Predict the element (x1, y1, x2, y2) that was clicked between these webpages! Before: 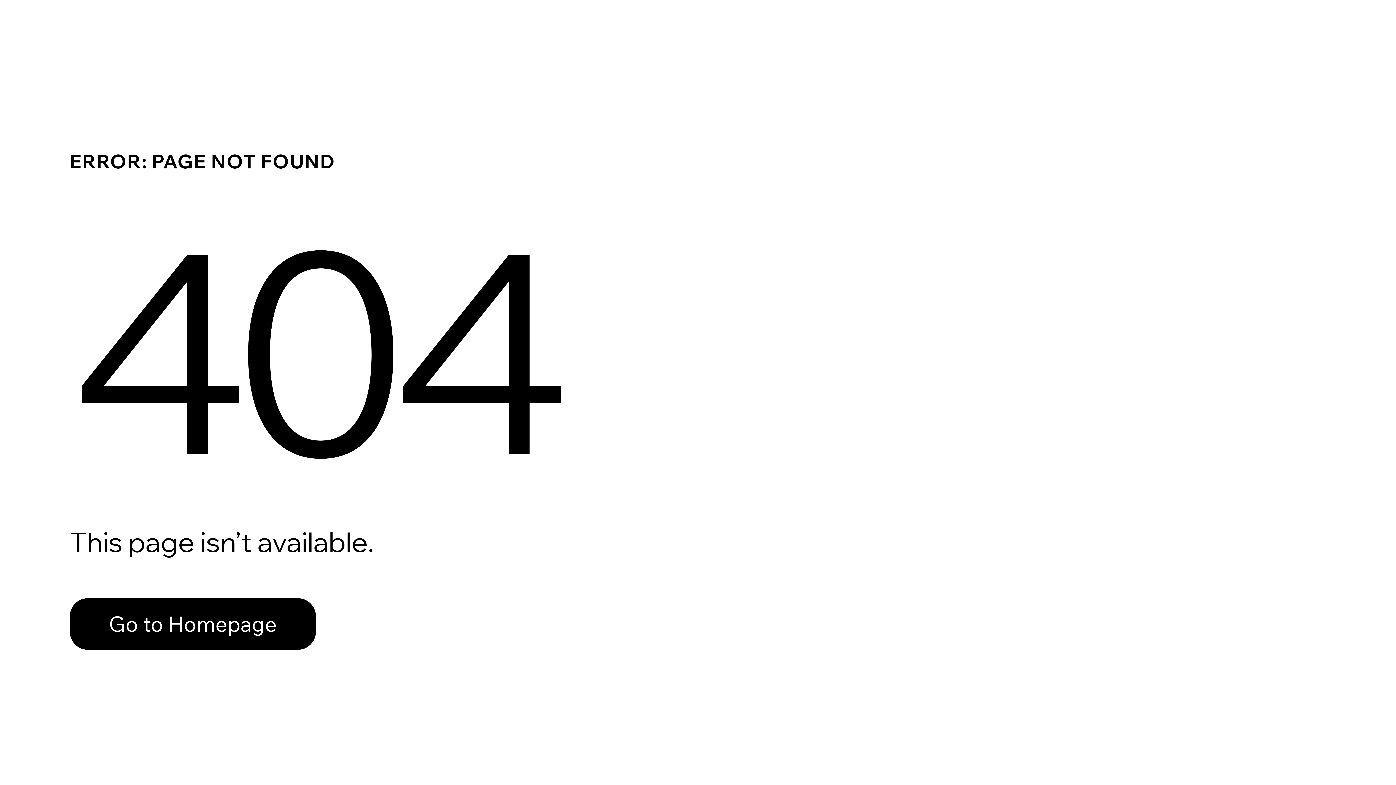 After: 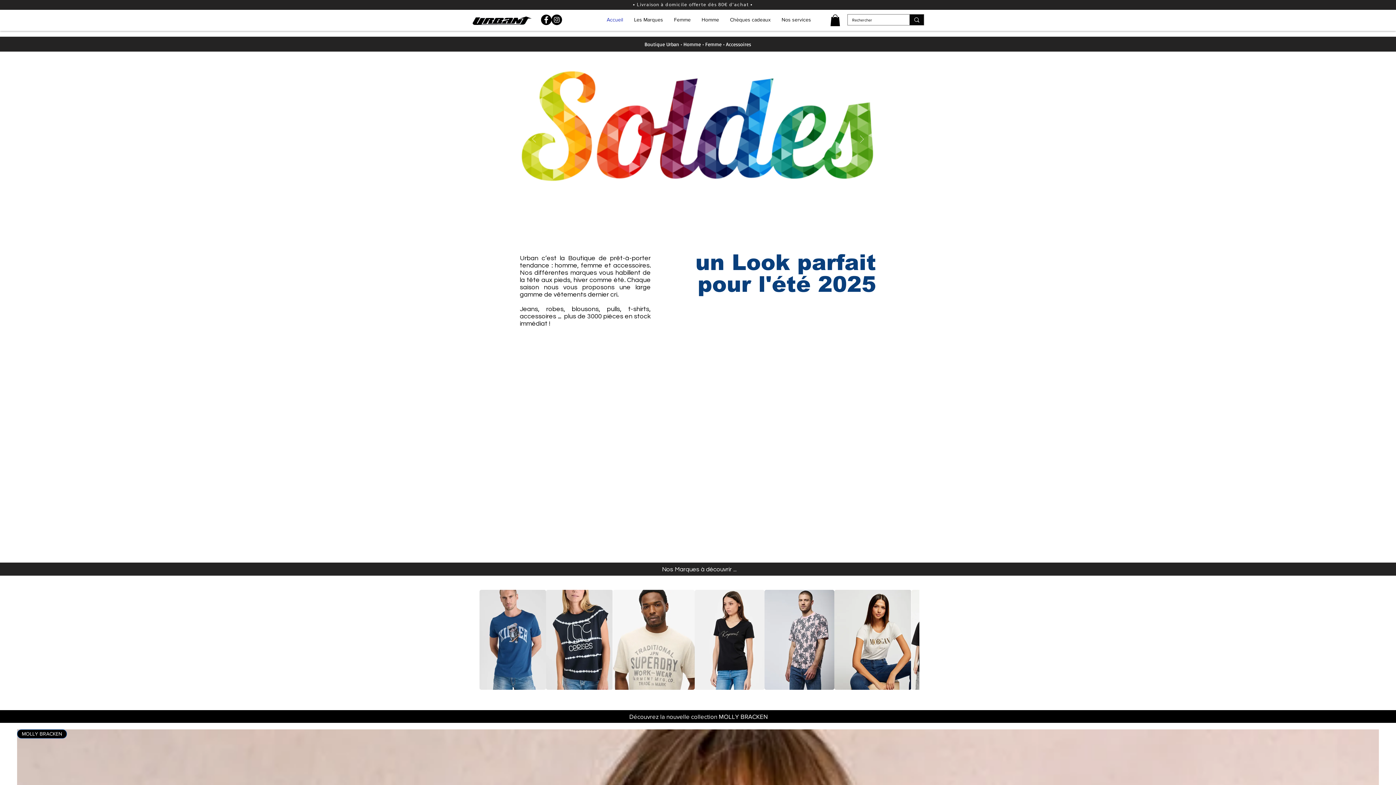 Action: bbox: (69, 582, 768, 659) label: Go to Homepage